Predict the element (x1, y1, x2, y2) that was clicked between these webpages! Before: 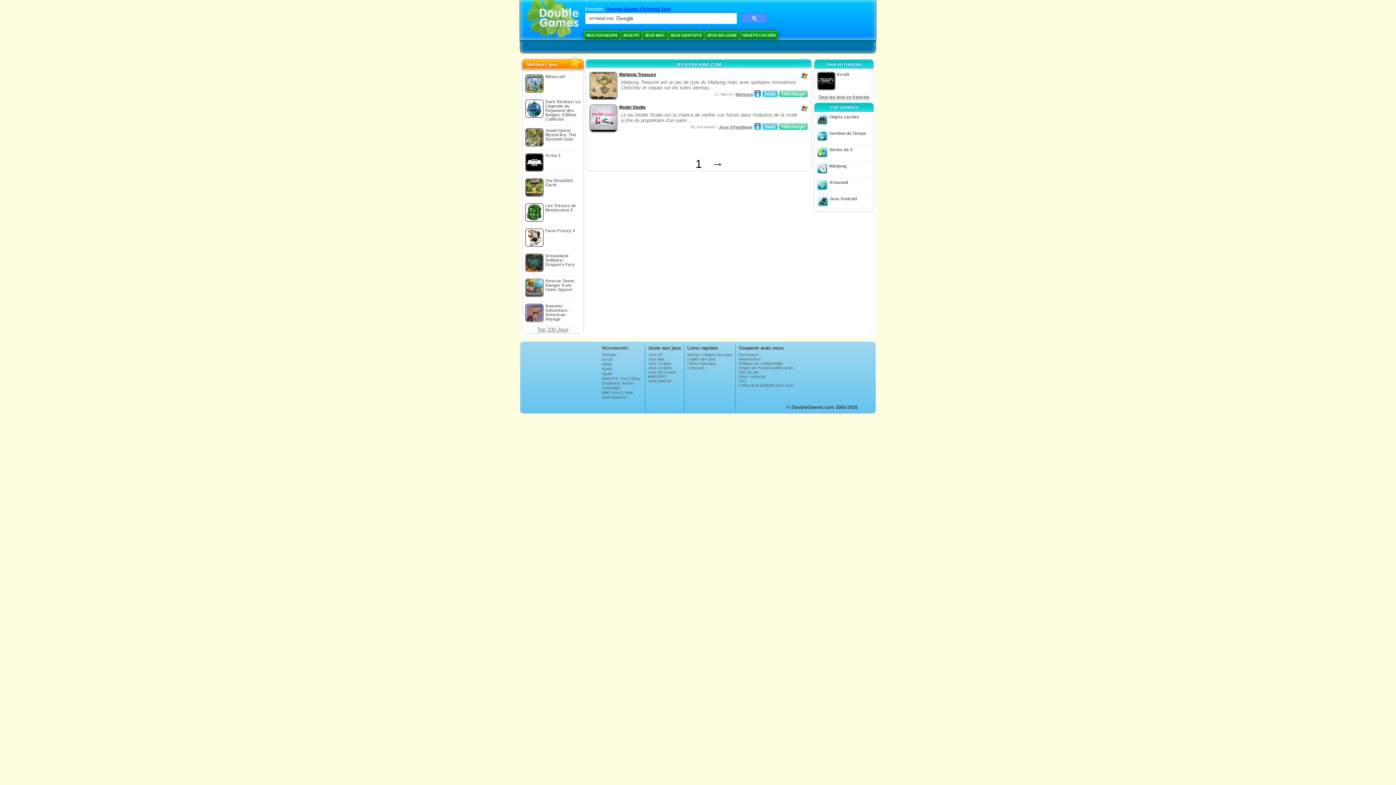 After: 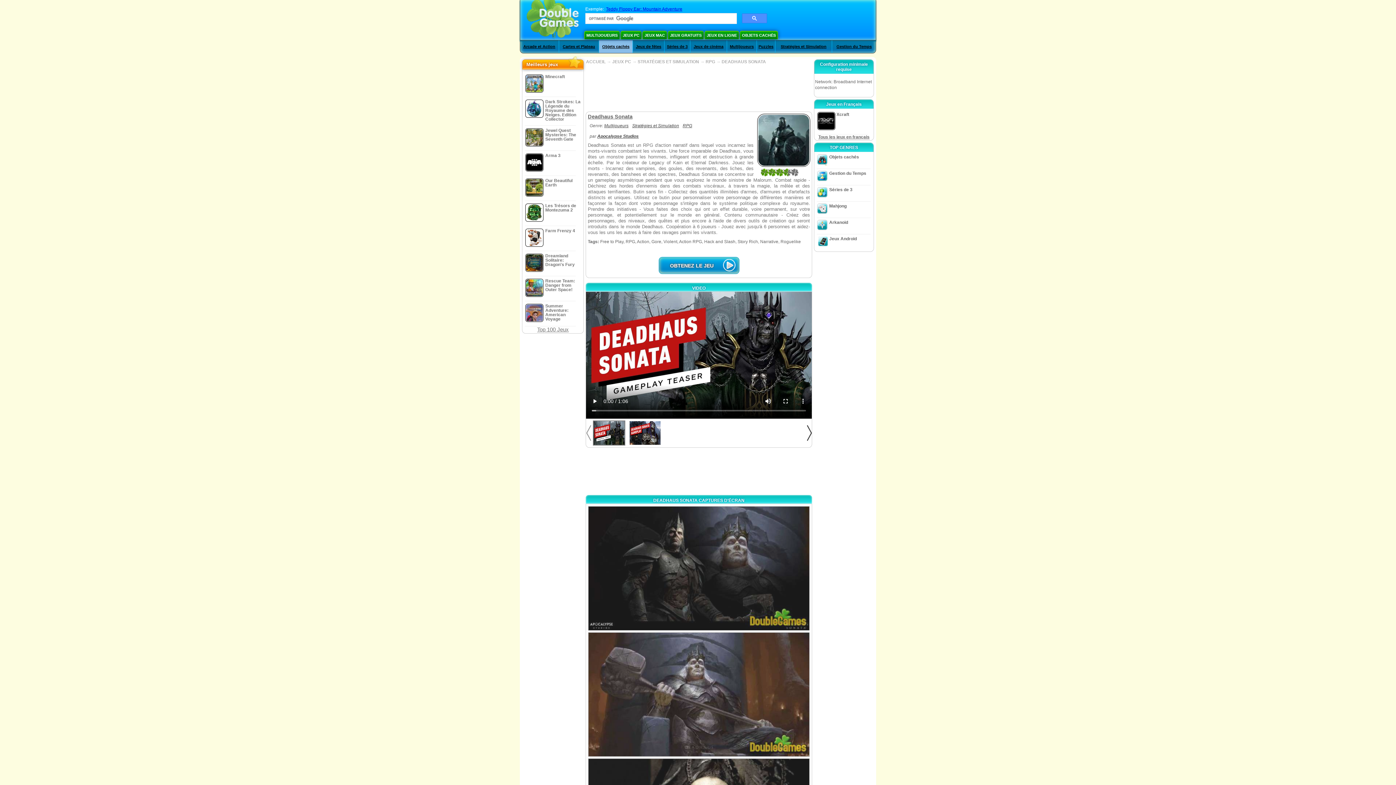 Action: bbox: (602, 381, 642, 385) label: Deadhaus Sonata